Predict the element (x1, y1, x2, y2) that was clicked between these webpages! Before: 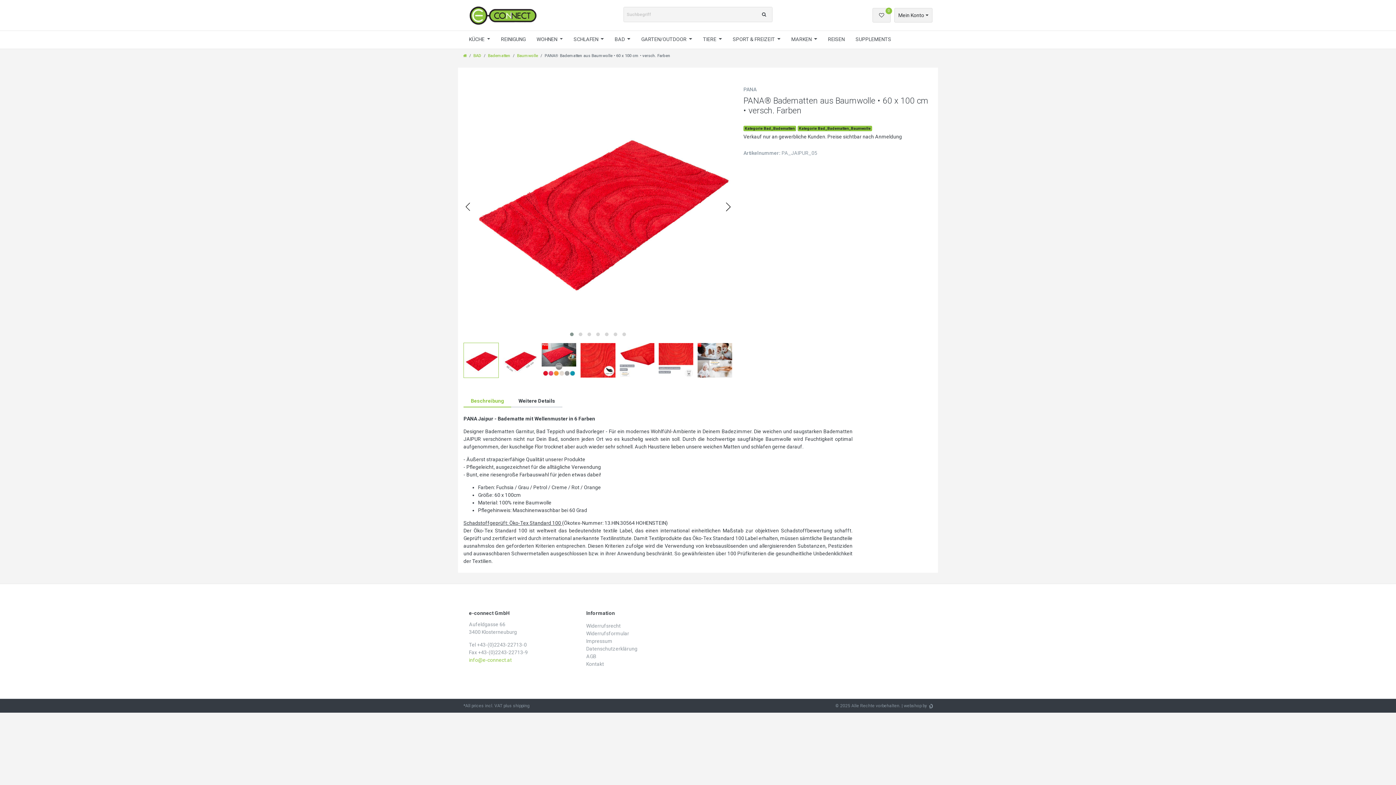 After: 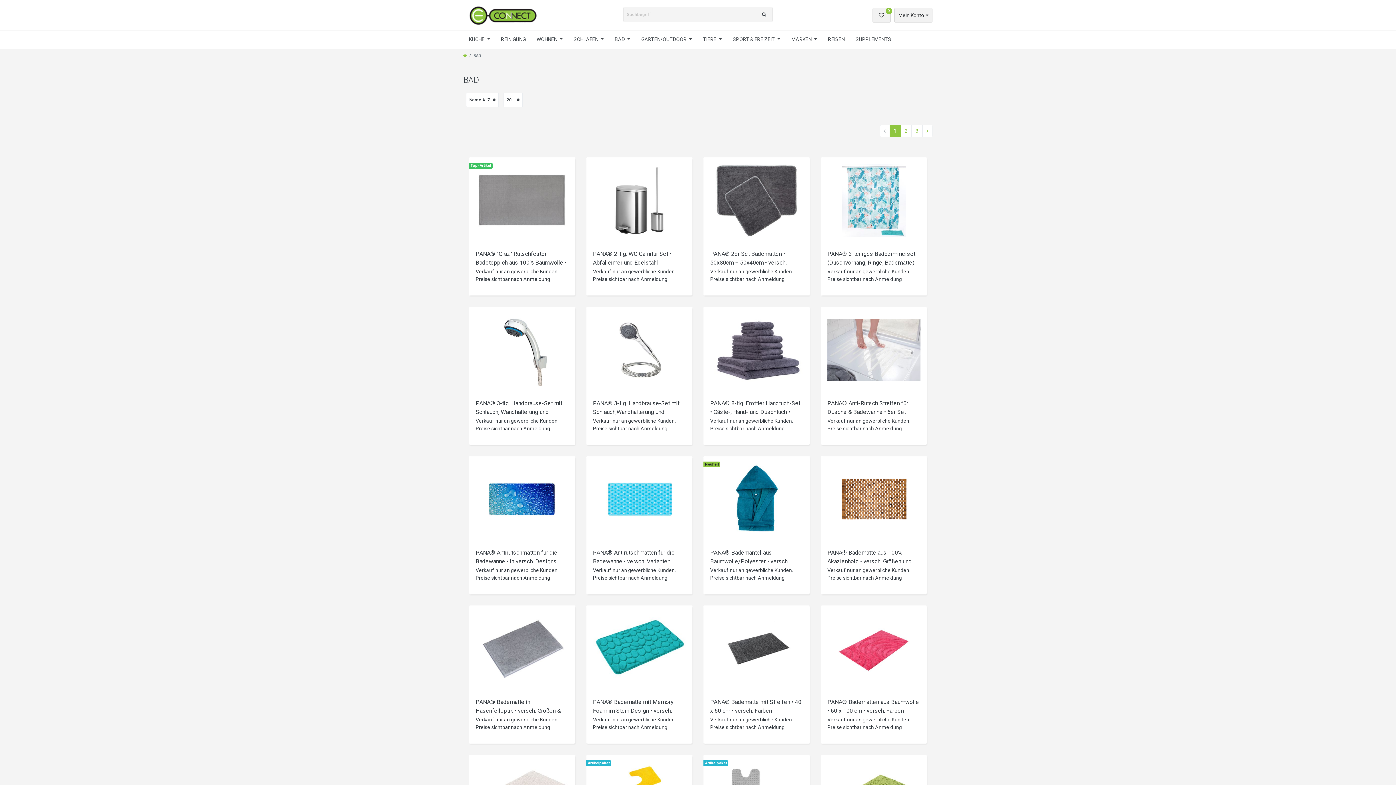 Action: label: BAD bbox: (473, 53, 481, 58)